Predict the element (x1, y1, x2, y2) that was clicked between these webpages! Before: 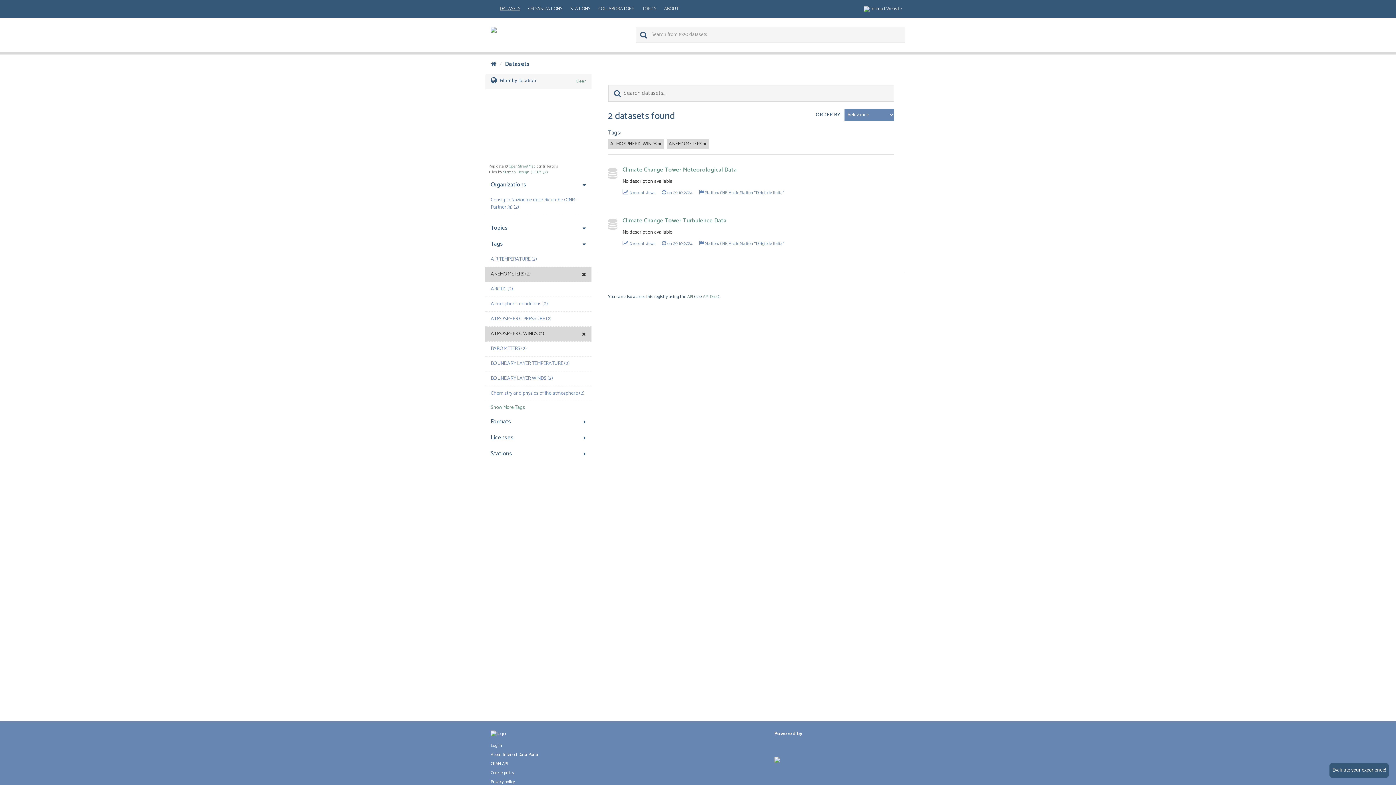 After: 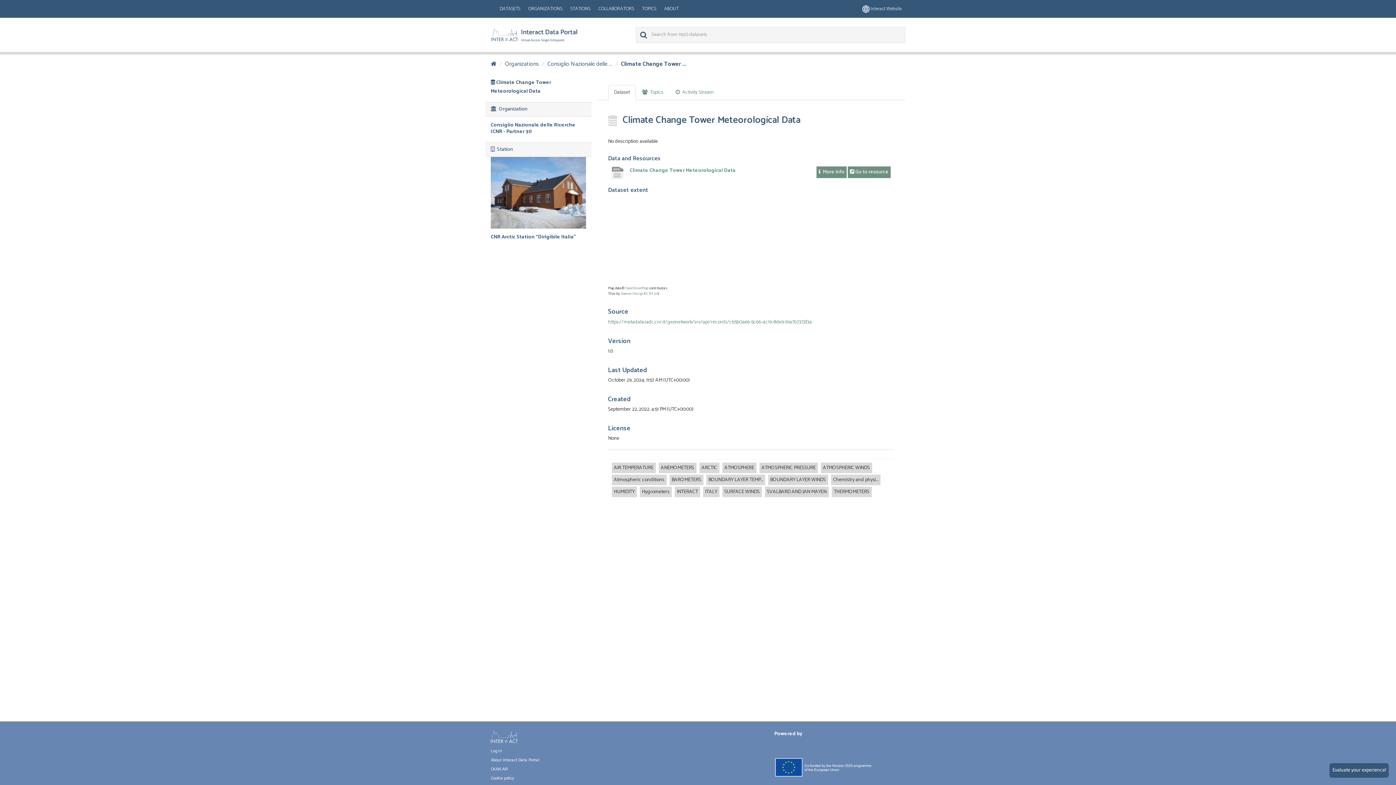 Action: bbox: (622, 165, 736, 174) label: Climate Change Tower Meteorological Data